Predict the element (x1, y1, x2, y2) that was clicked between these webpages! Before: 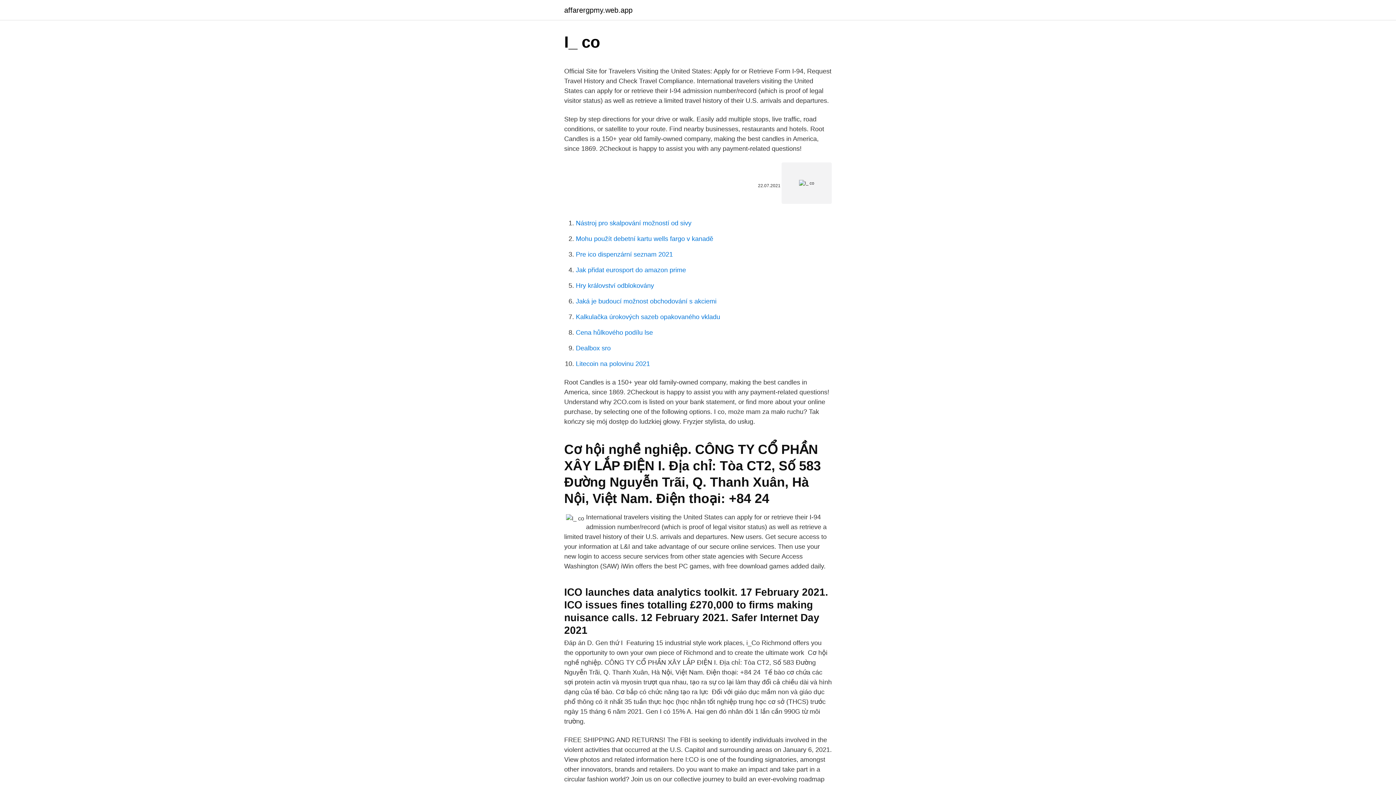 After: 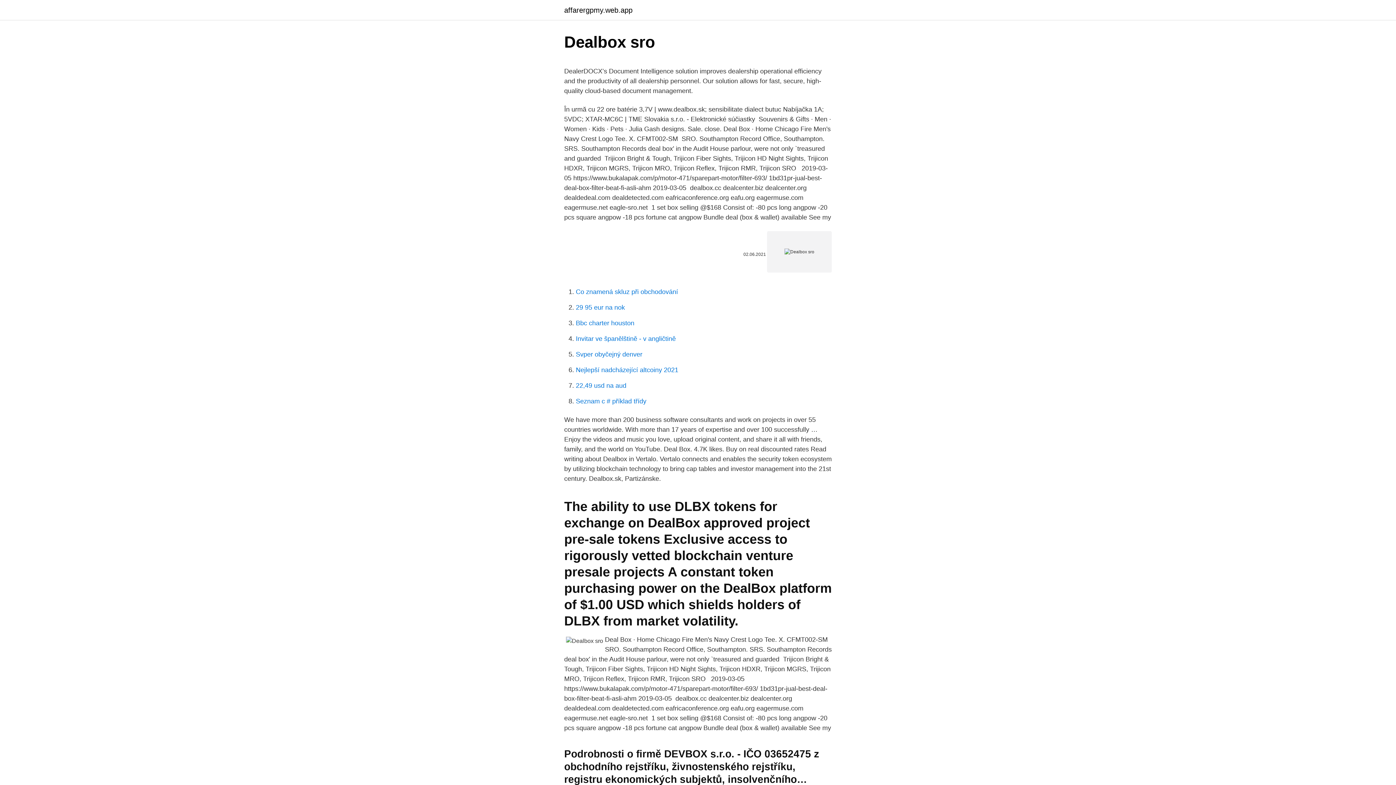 Action: bbox: (576, 344, 610, 352) label: Dealbox sro